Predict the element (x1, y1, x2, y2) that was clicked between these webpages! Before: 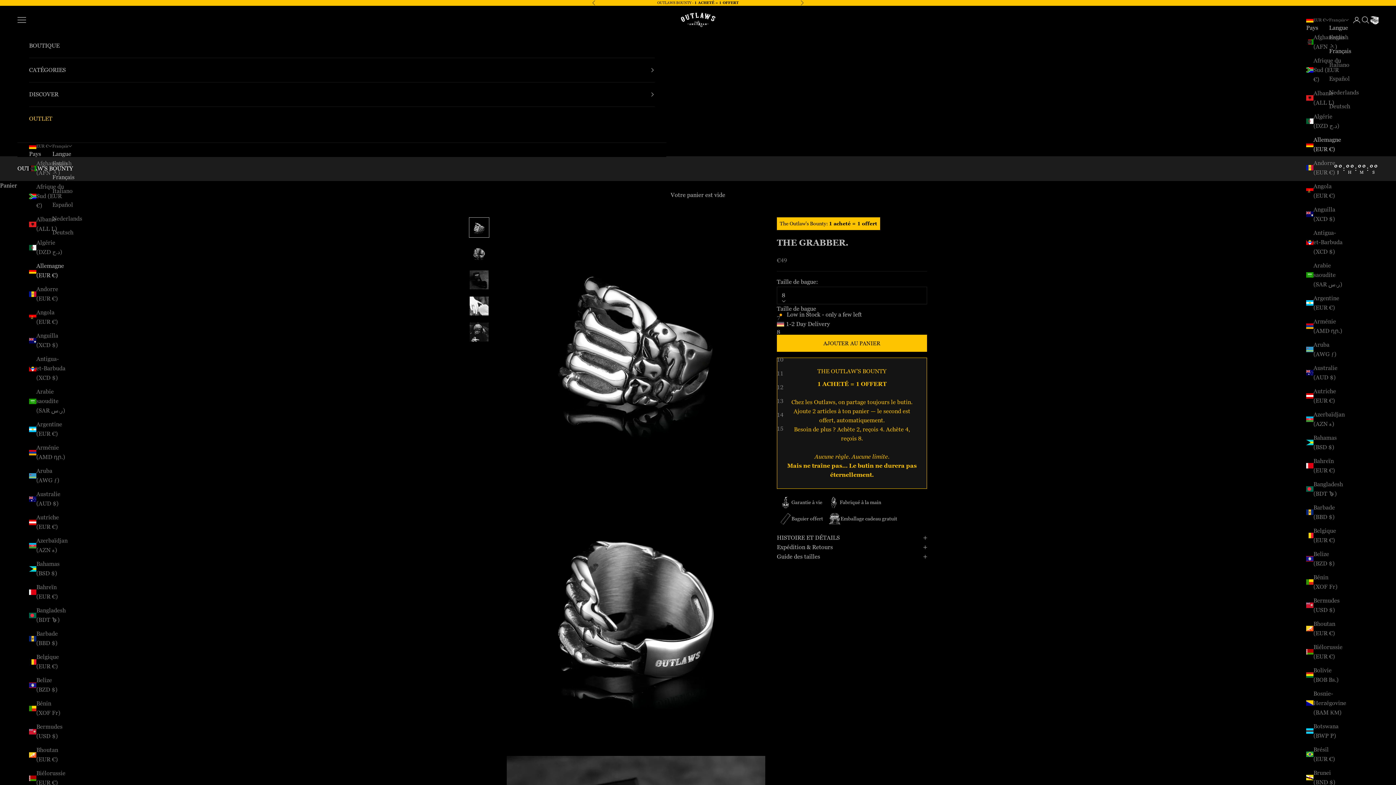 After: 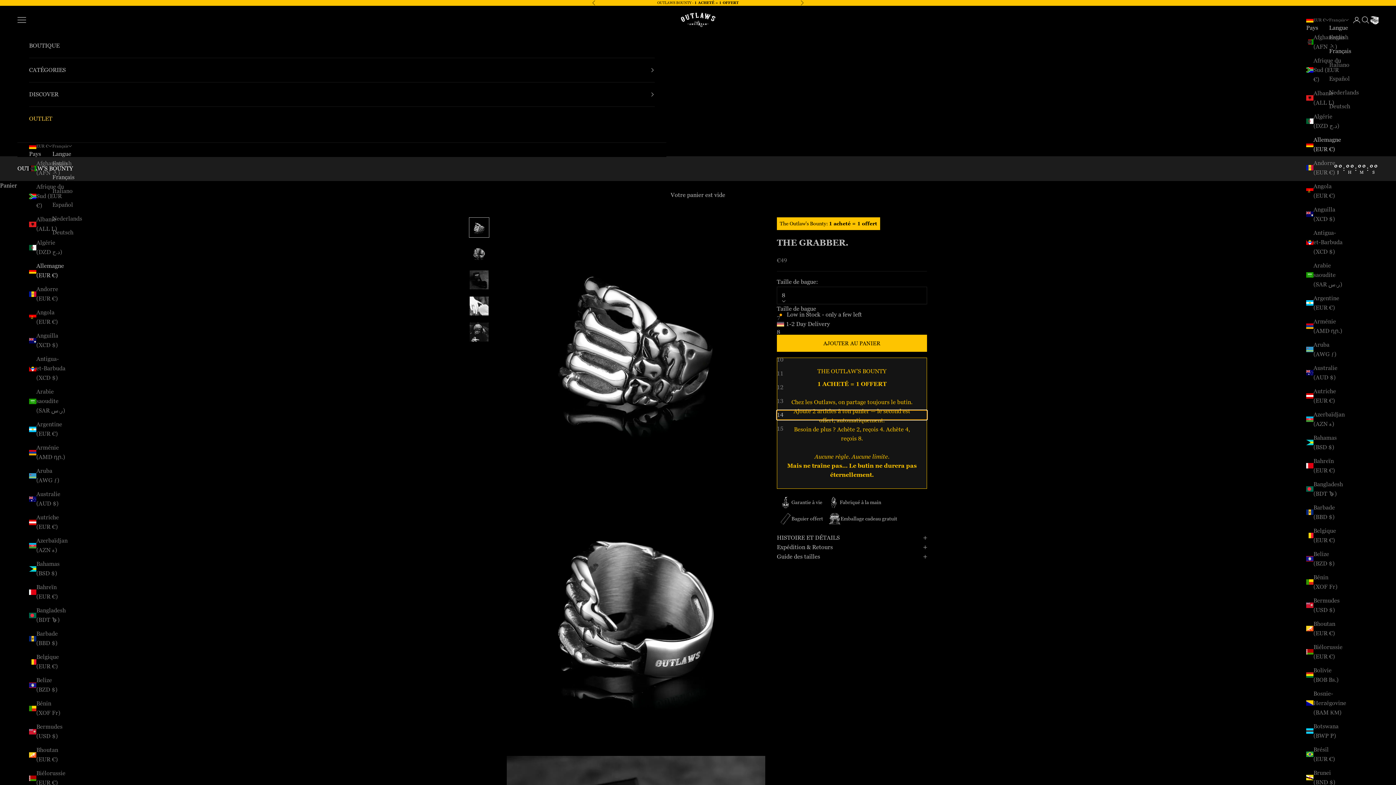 Action: bbox: (777, 410, 927, 420) label: 14